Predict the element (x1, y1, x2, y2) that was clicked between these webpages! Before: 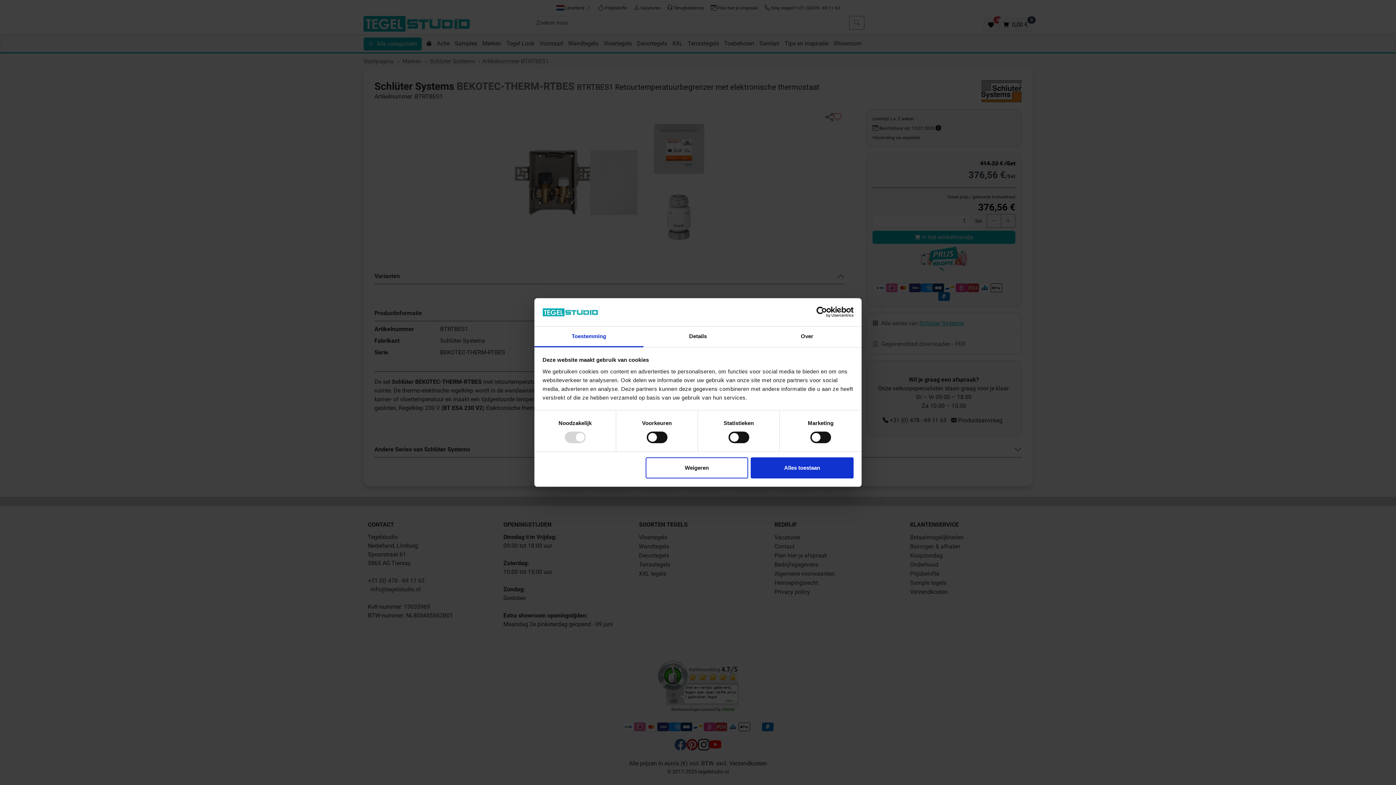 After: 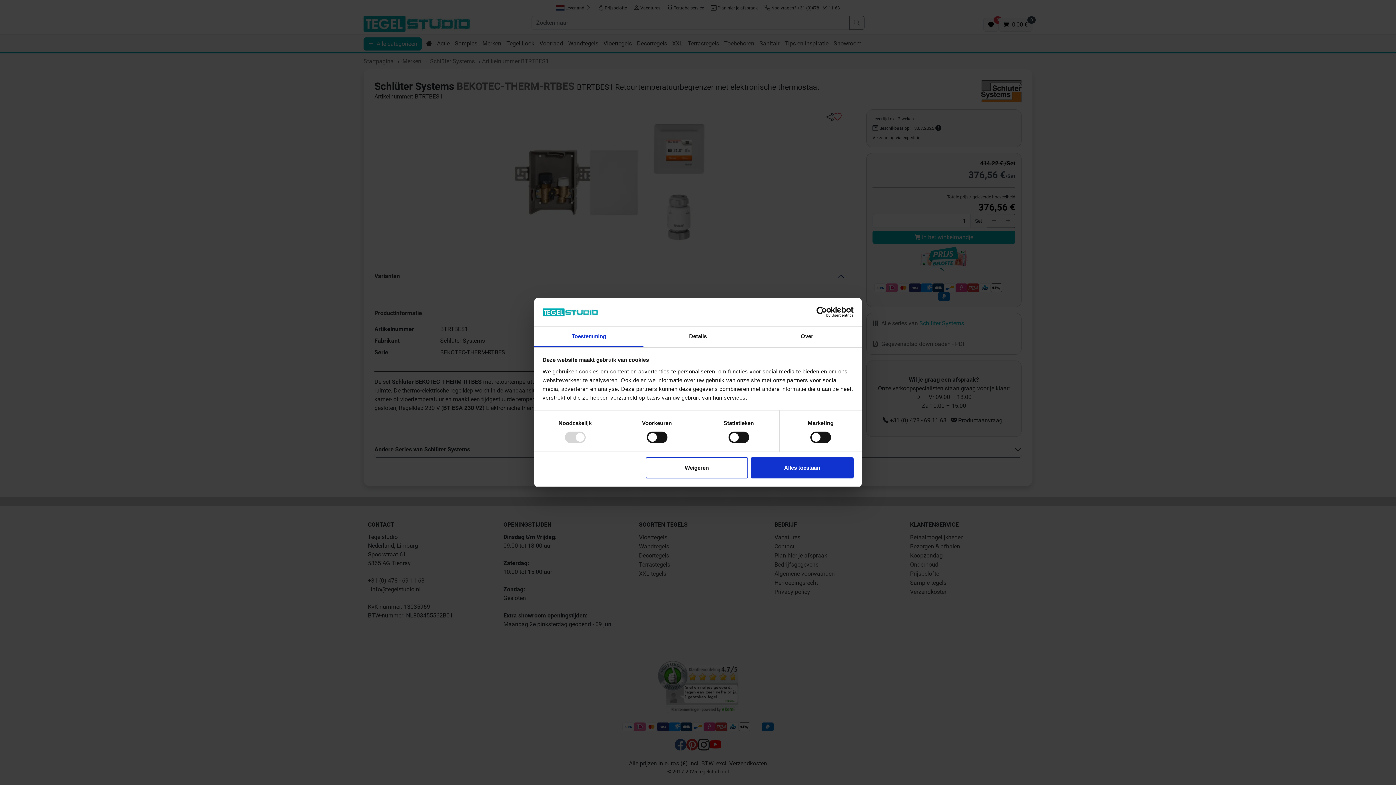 Action: bbox: (790, 306, 853, 317) label: Usercentrics Cookiebot - opens in a new window